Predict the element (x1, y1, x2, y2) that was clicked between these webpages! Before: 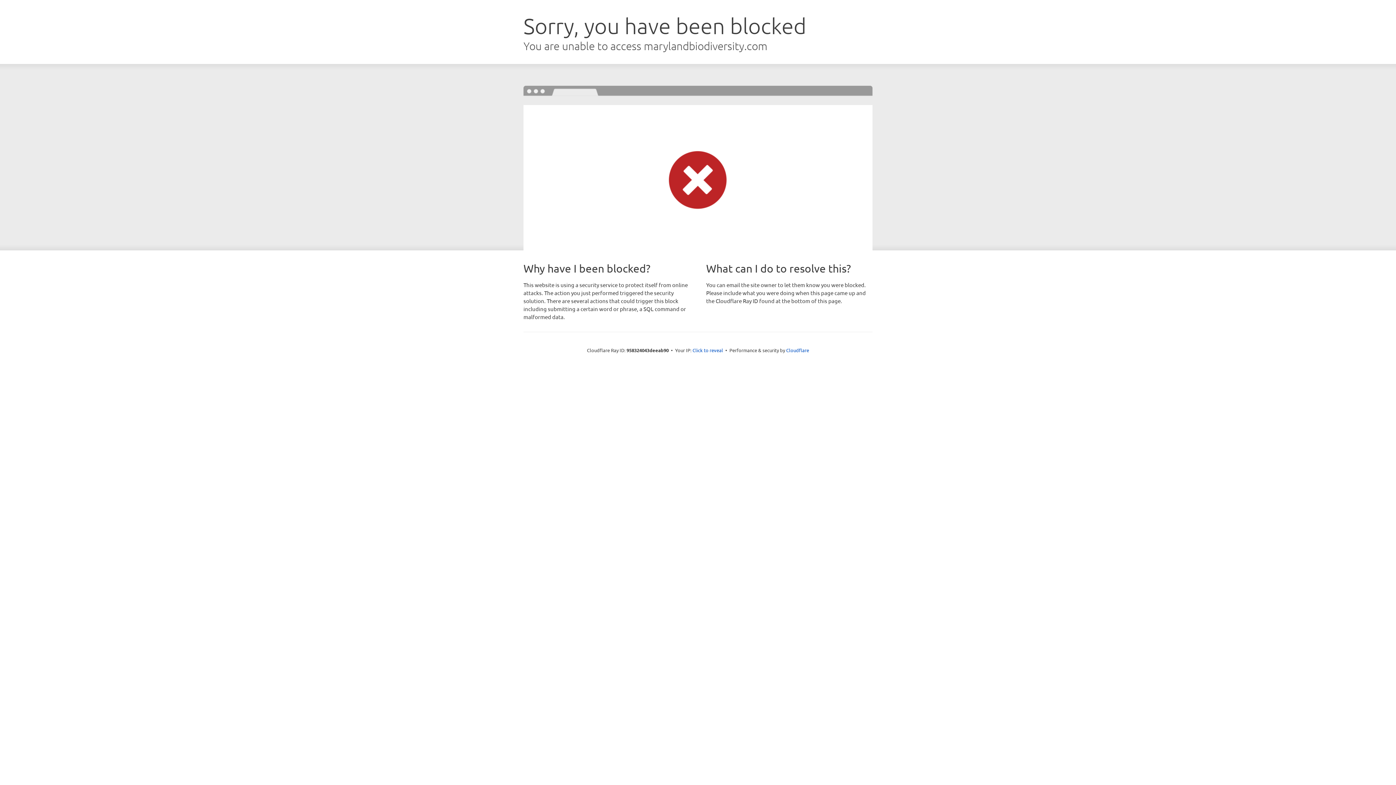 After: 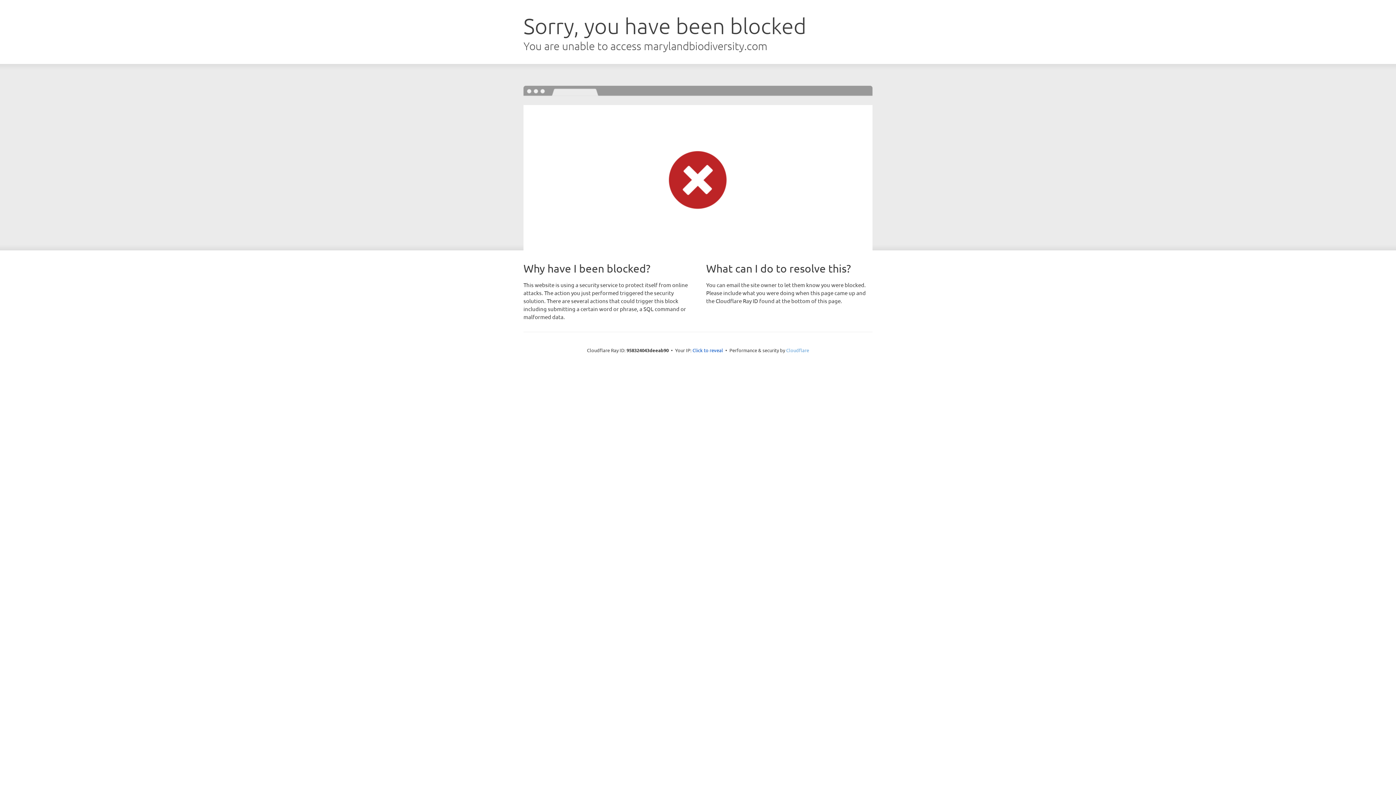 Action: label: Cloudflare bbox: (786, 347, 809, 353)